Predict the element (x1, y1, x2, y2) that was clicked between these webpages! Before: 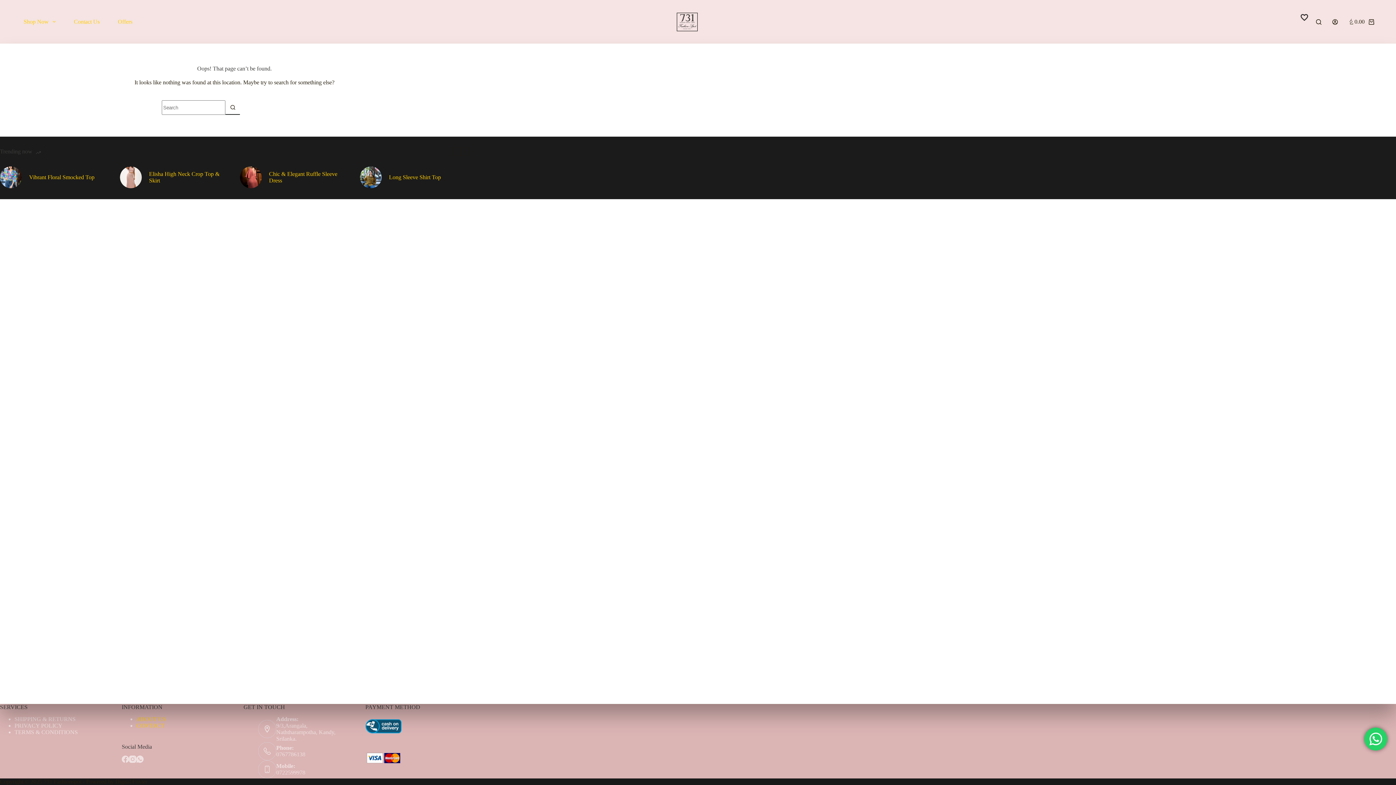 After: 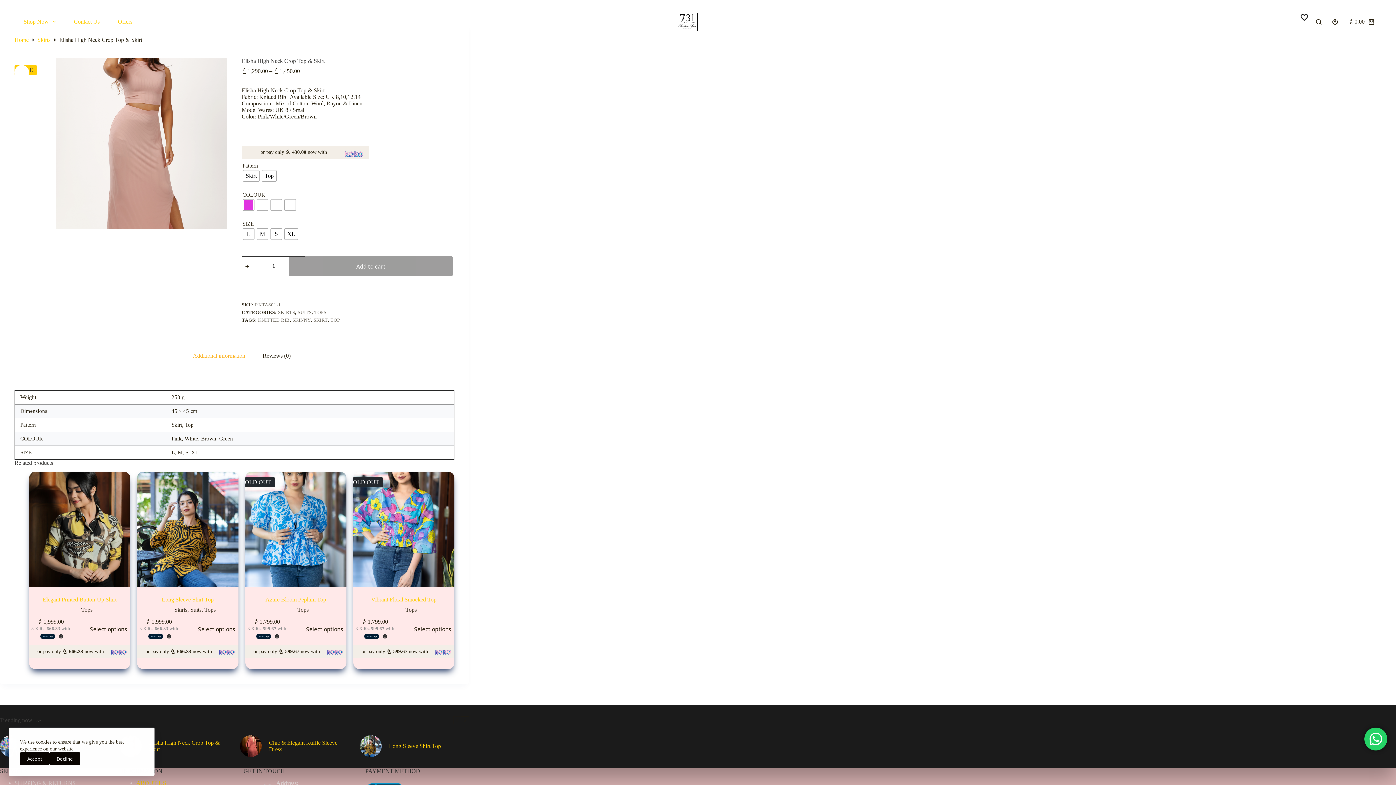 Action: bbox: (120, 166, 141, 188)